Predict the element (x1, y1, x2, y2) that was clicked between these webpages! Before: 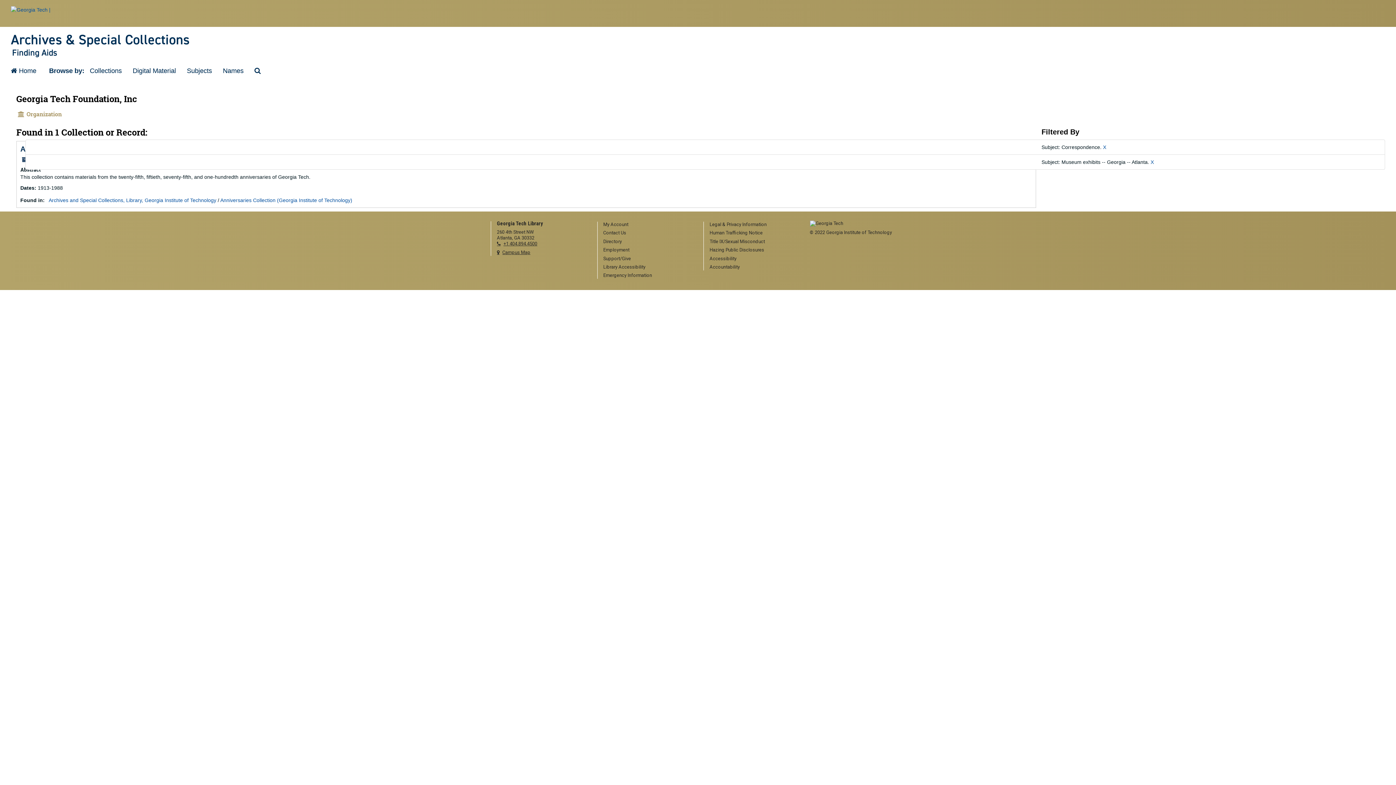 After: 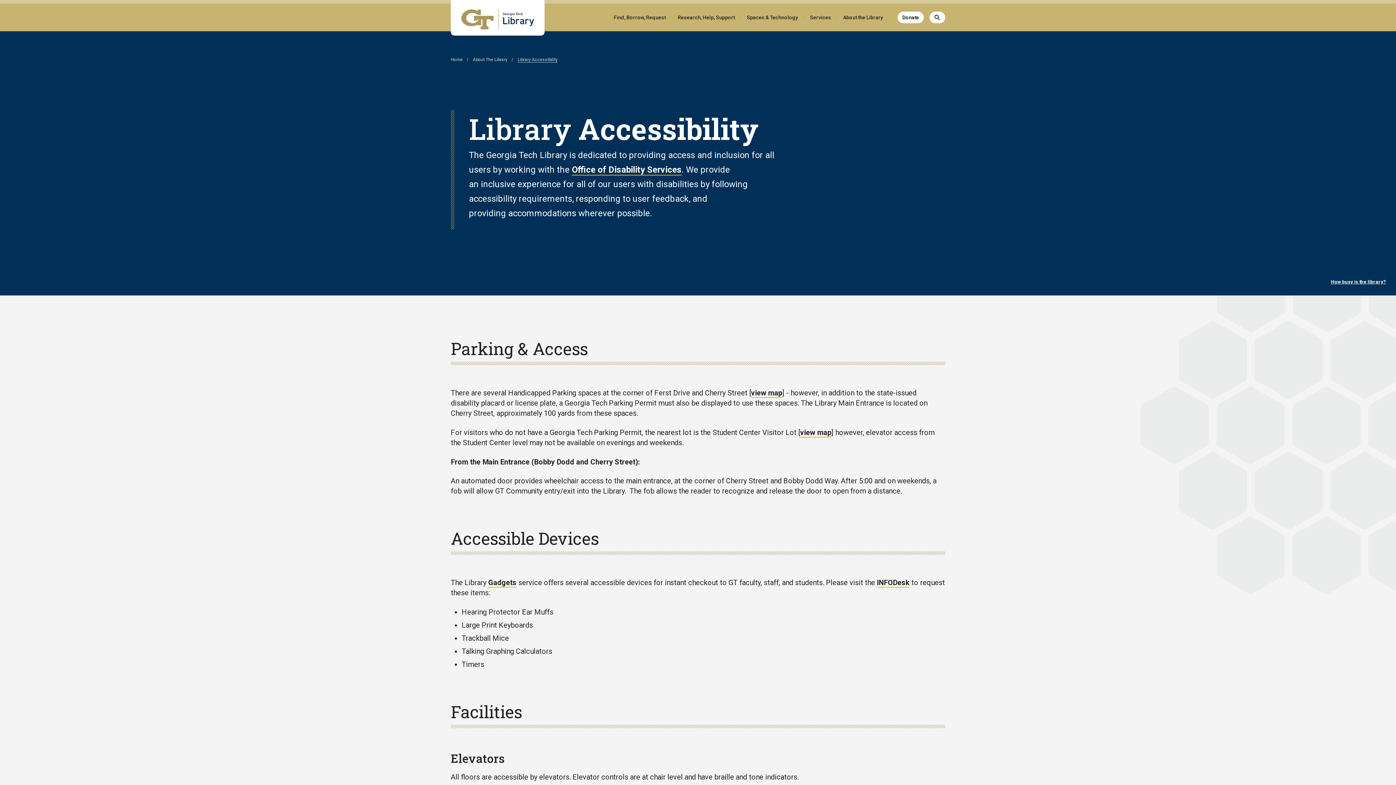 Action: label: Library Accessibility bbox: (603, 264, 692, 270)